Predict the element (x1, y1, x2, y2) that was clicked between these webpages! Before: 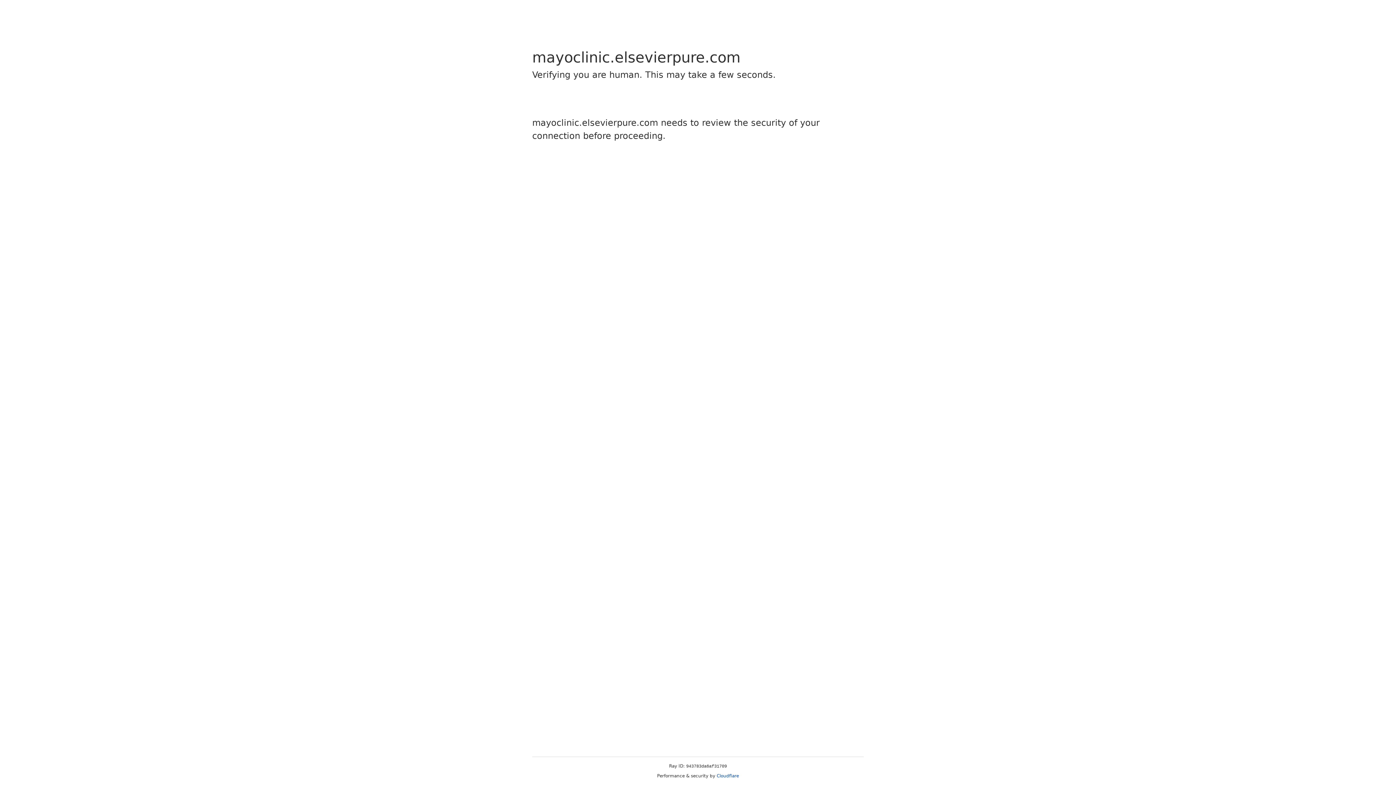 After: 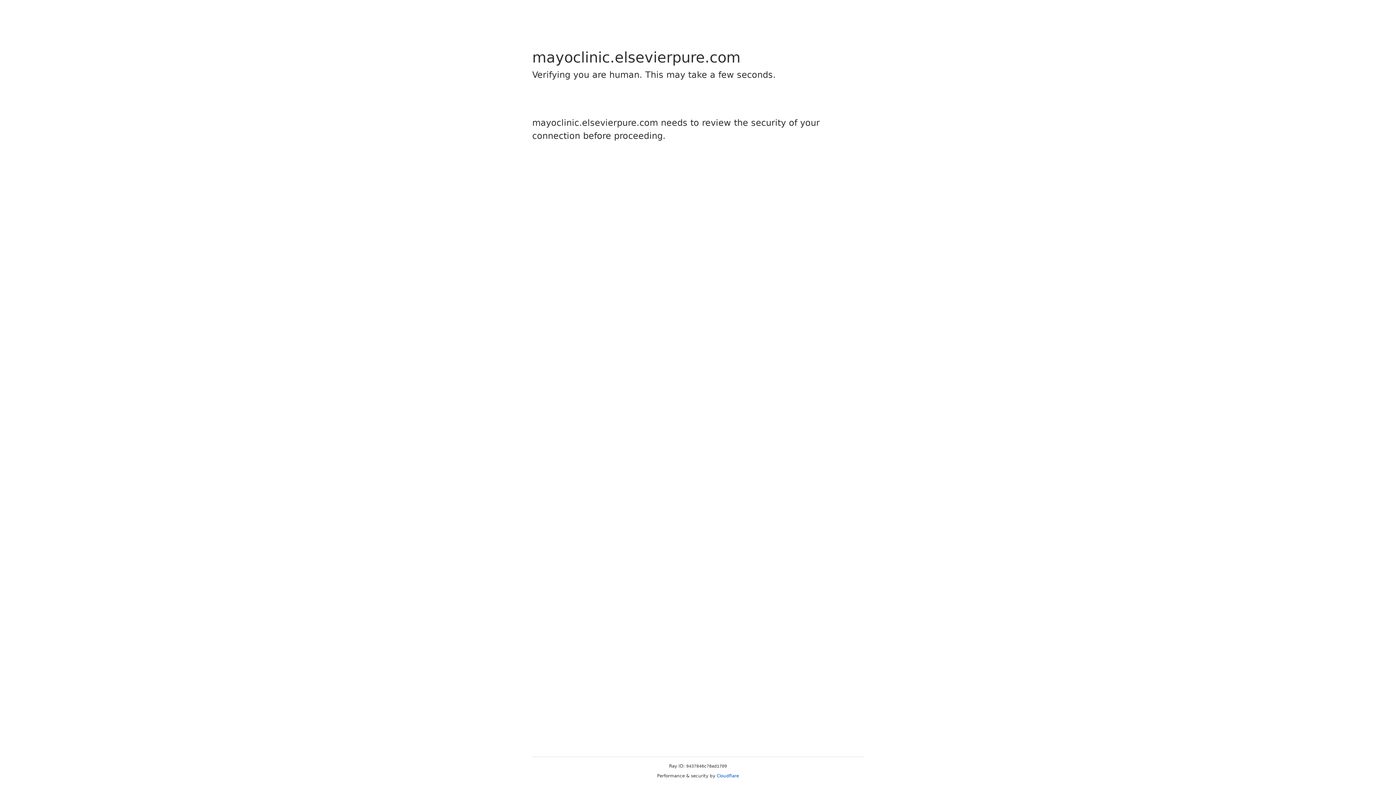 Action: bbox: (716, 773, 739, 778) label: Cloudflare